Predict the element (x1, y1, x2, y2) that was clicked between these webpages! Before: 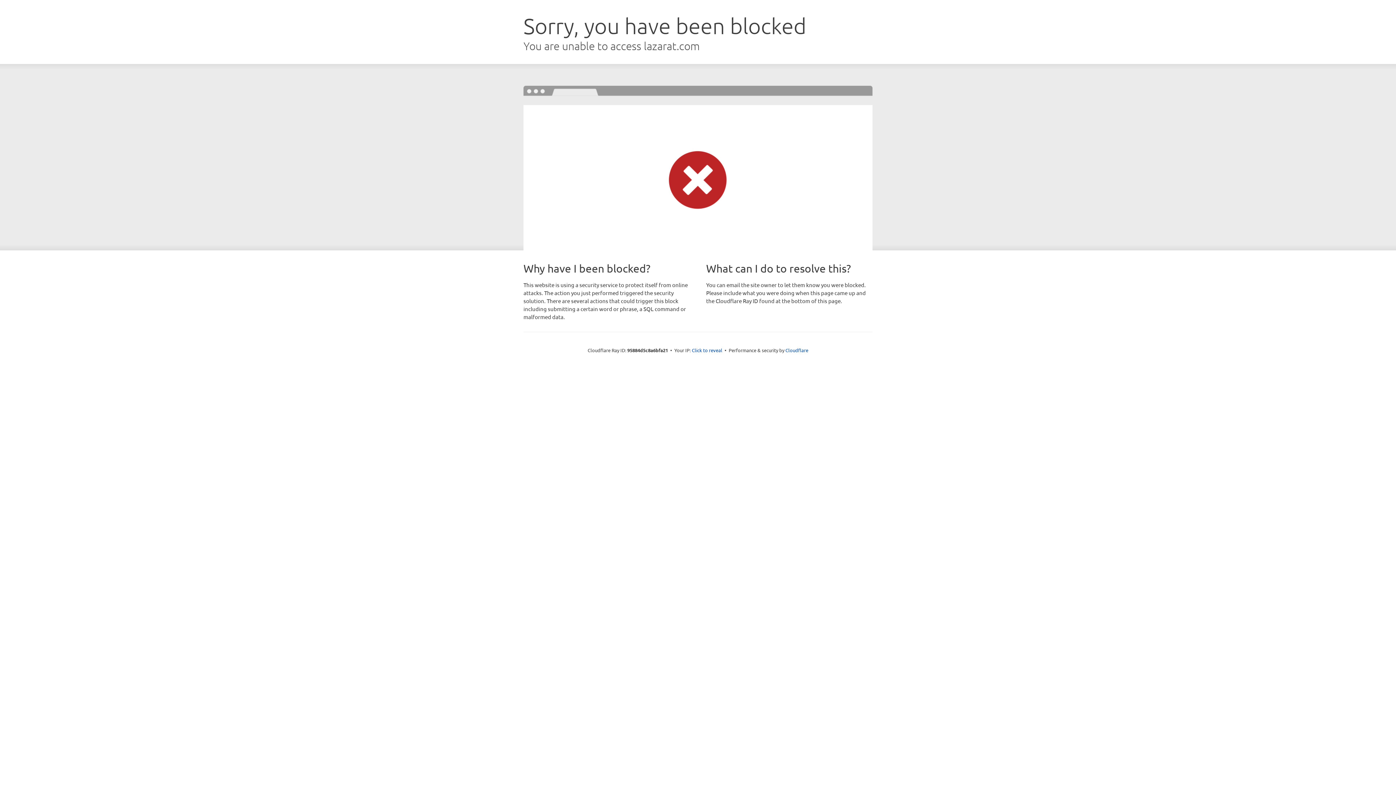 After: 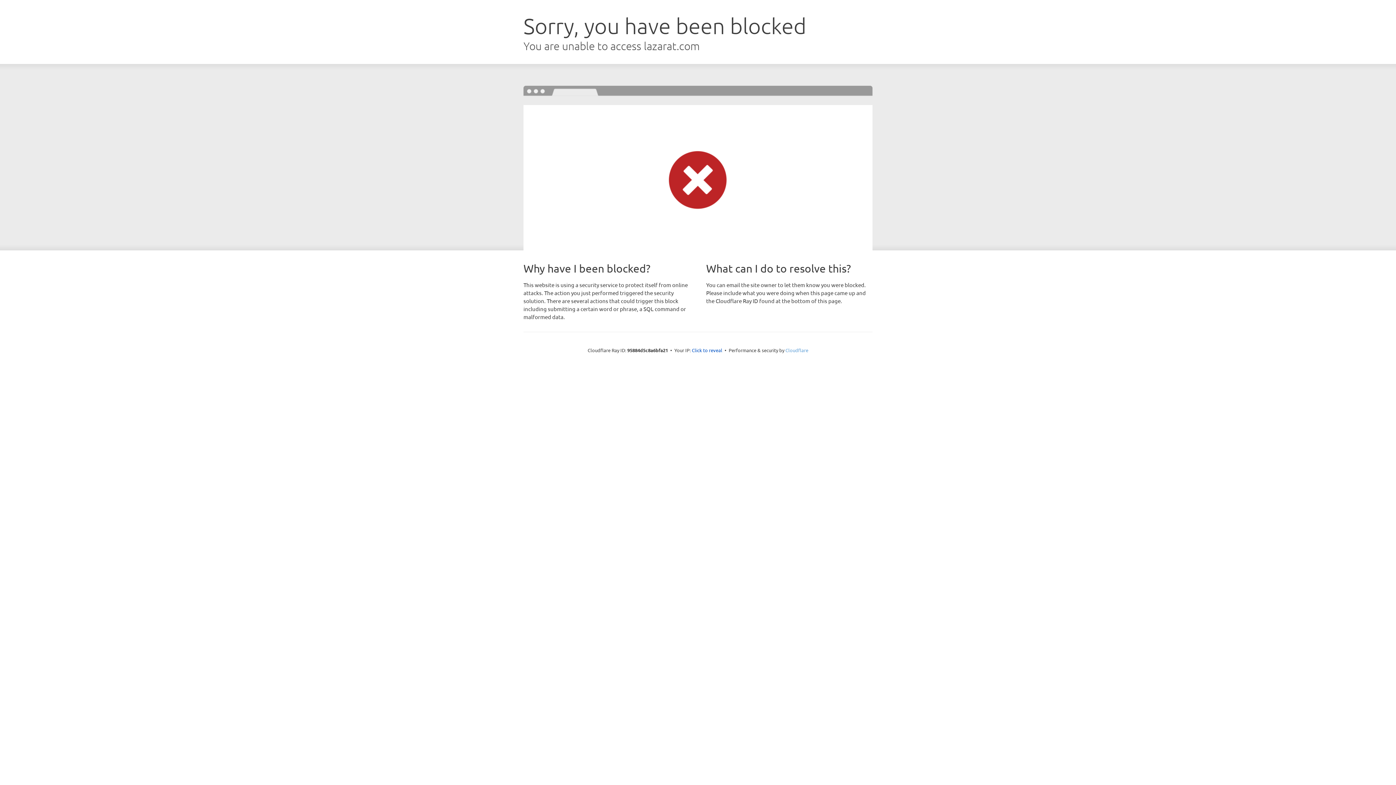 Action: label: Cloudflare bbox: (785, 347, 808, 353)